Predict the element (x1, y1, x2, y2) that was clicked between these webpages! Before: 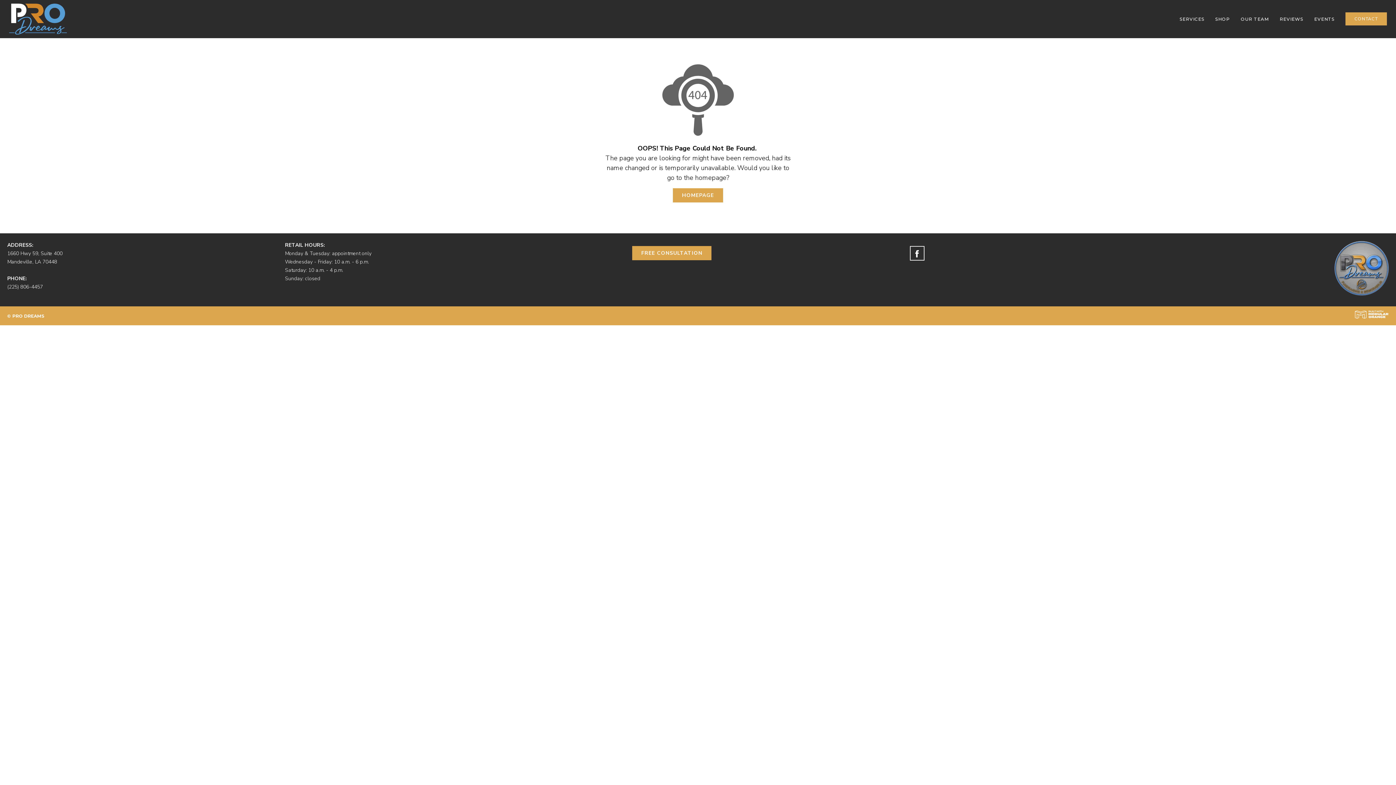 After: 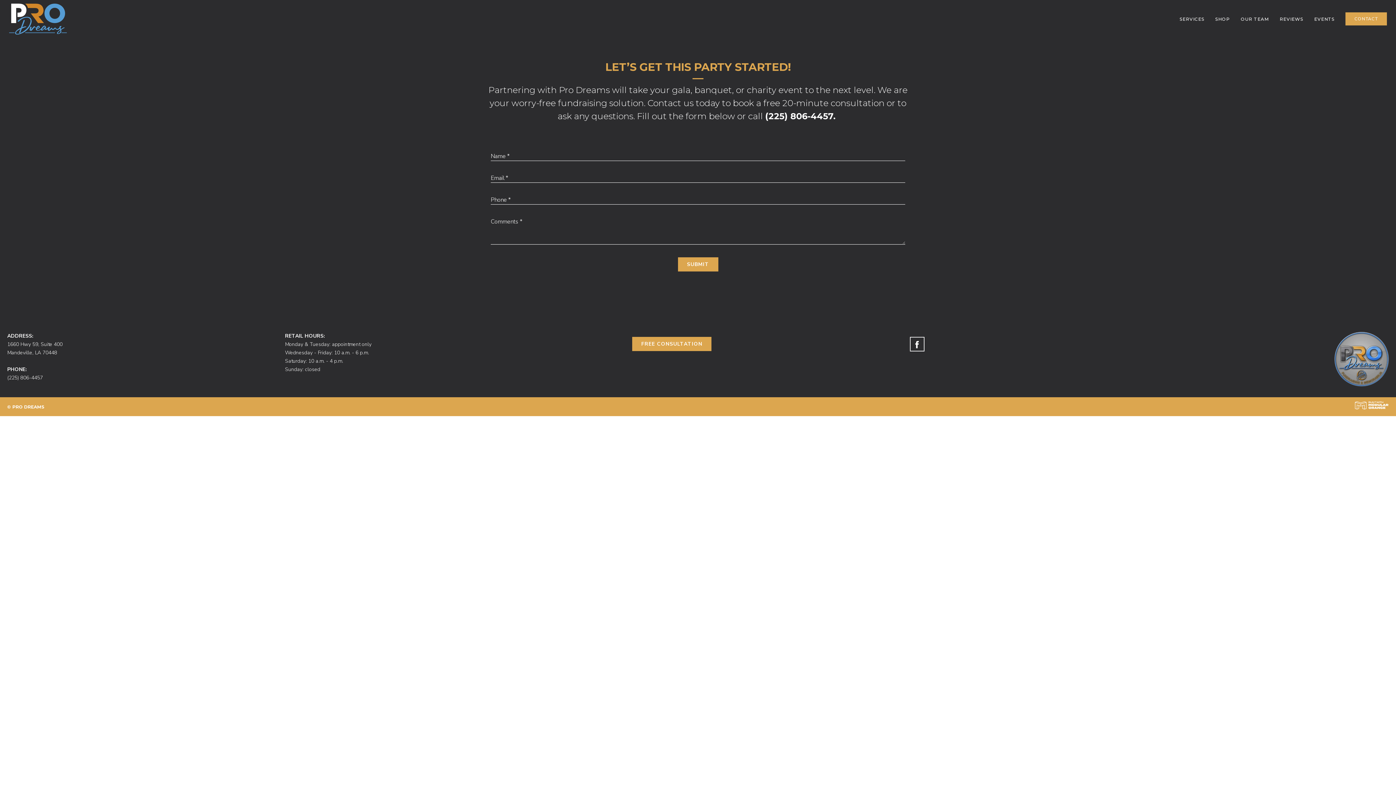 Action: label: CONTACT bbox: (1345, 12, 1387, 25)